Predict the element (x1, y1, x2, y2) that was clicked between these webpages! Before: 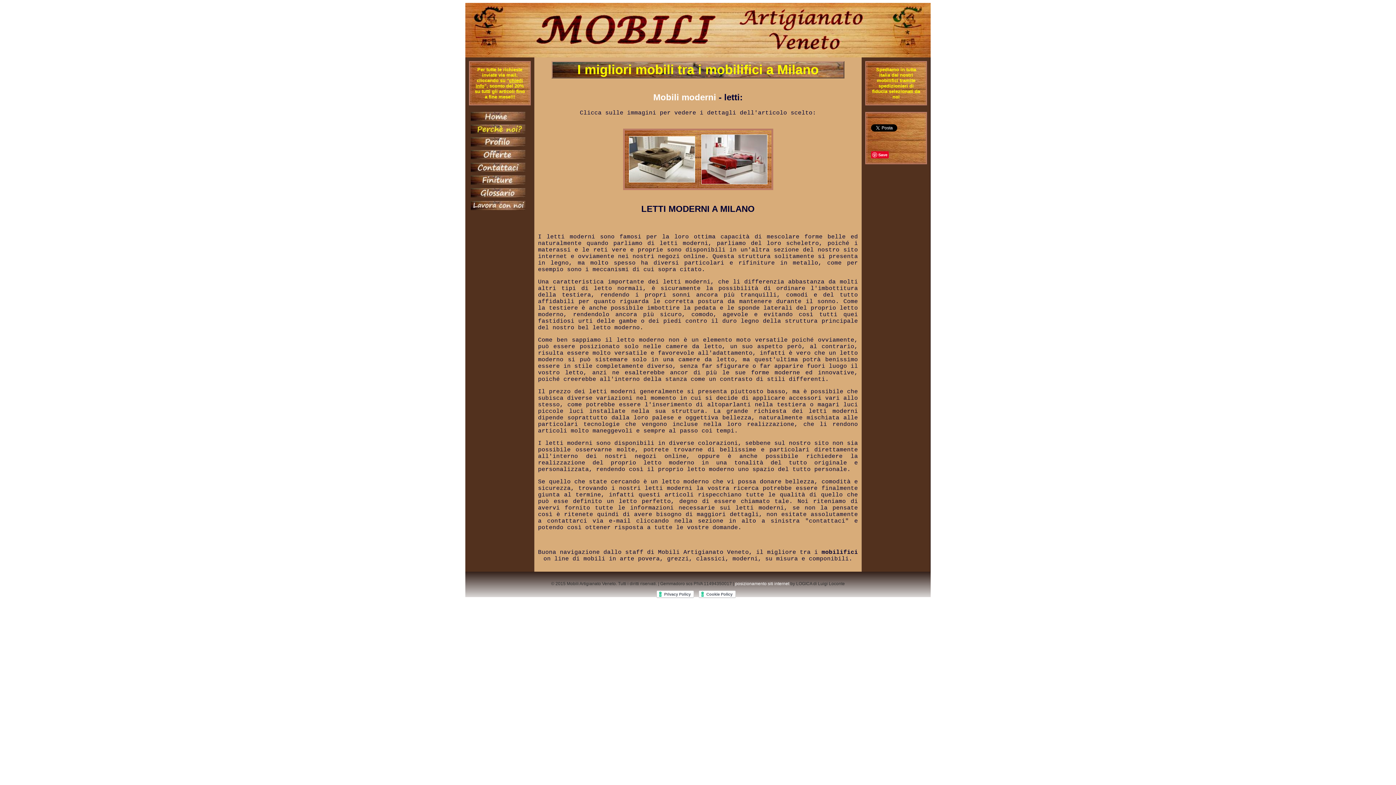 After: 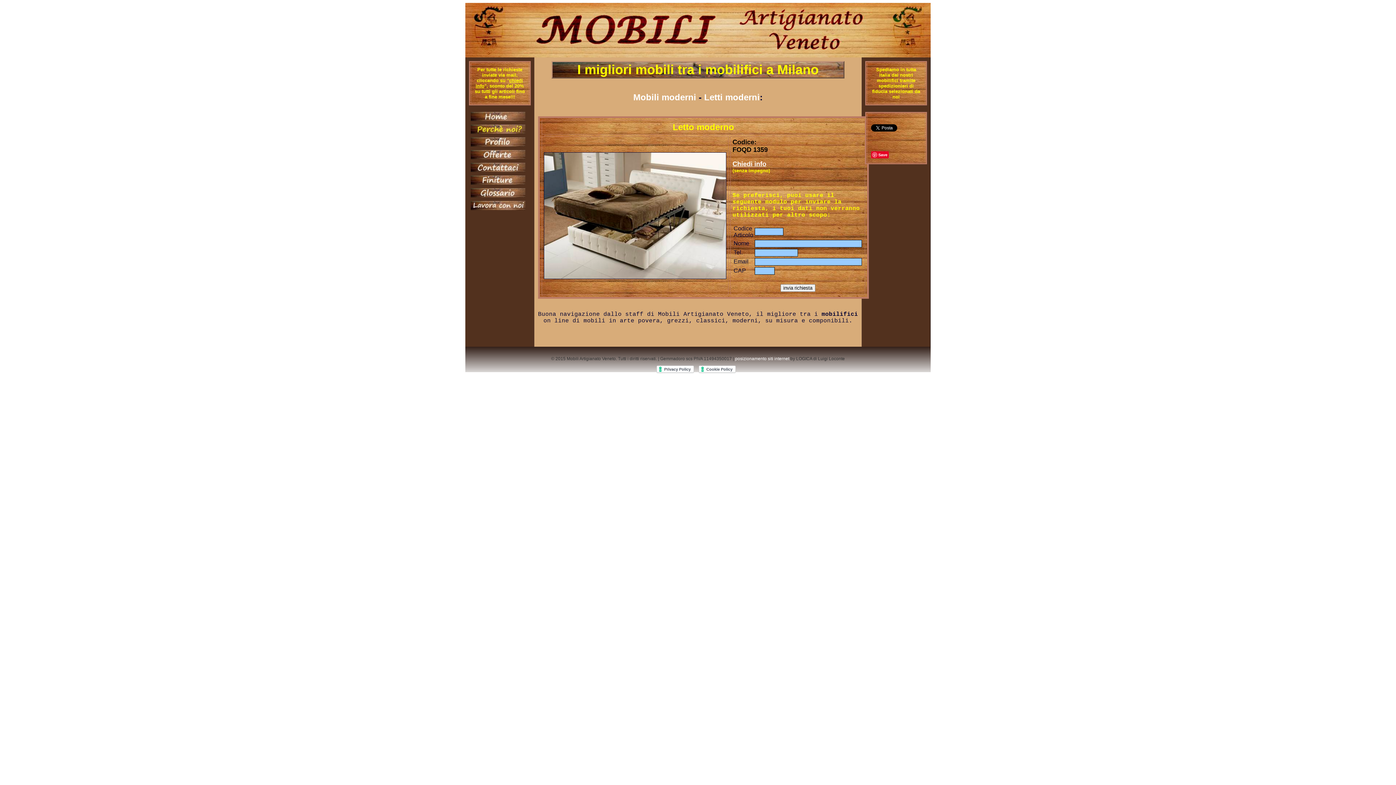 Action: bbox: (628, 177, 695, 183)